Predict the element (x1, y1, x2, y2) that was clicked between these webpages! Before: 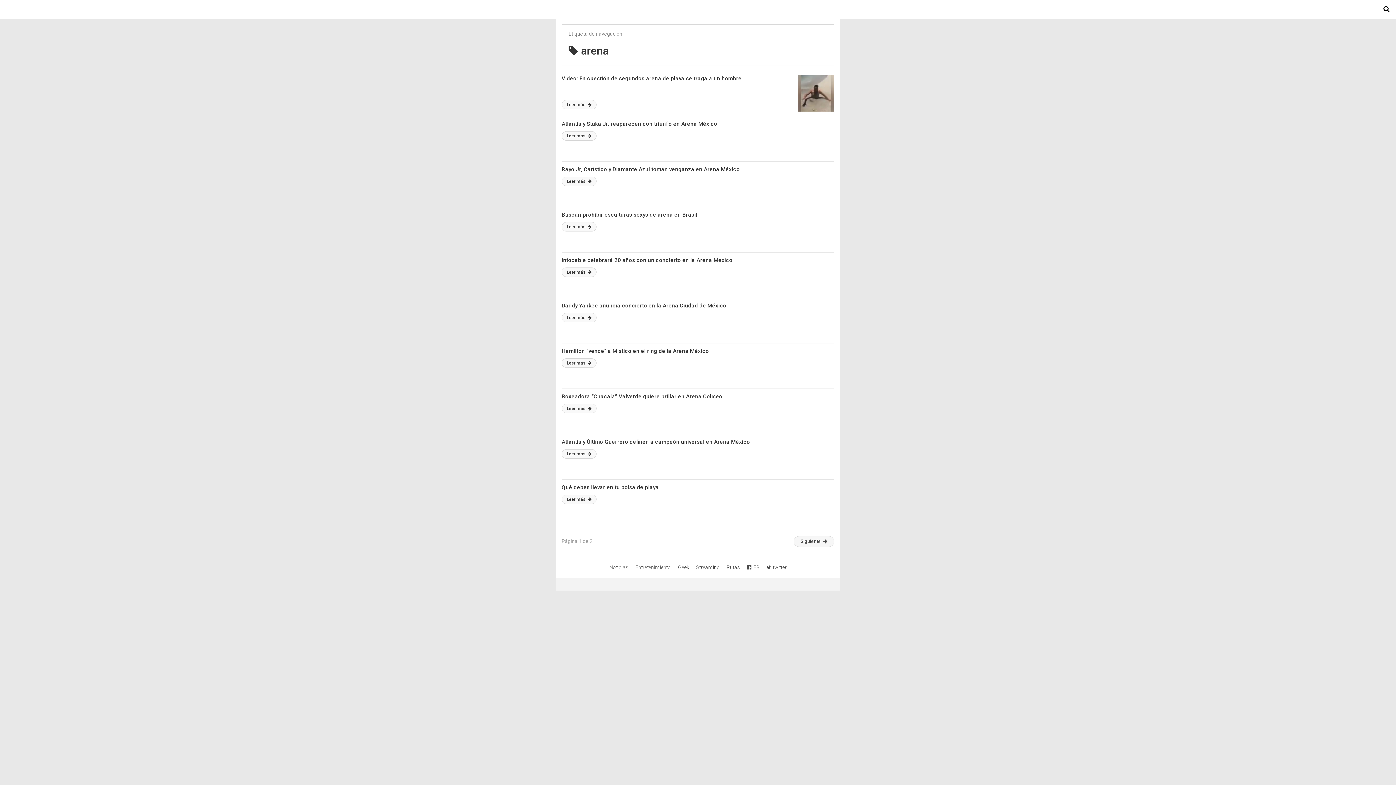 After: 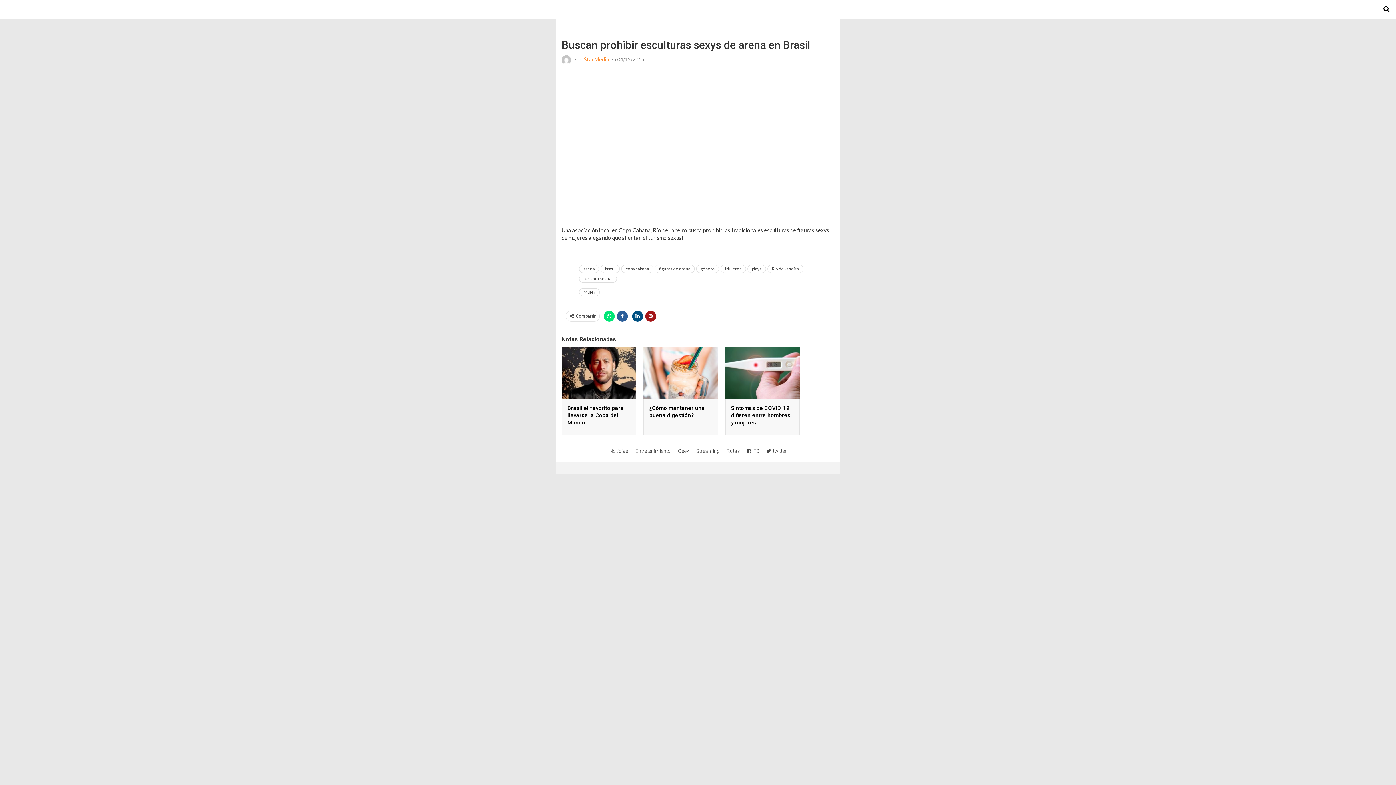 Action: bbox: (561, 211, 697, 218) label: Buscan prohibir esculturas sexys de arena en Brasil